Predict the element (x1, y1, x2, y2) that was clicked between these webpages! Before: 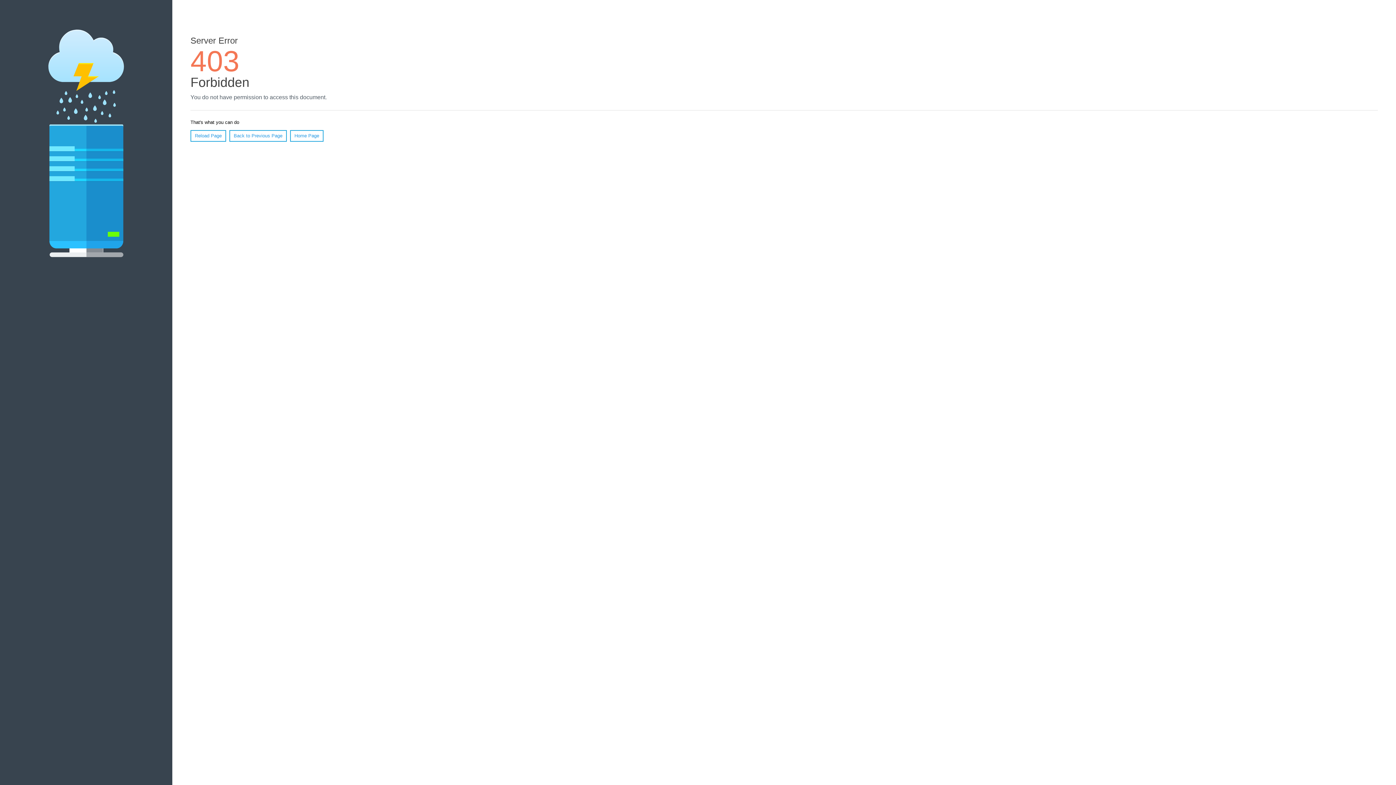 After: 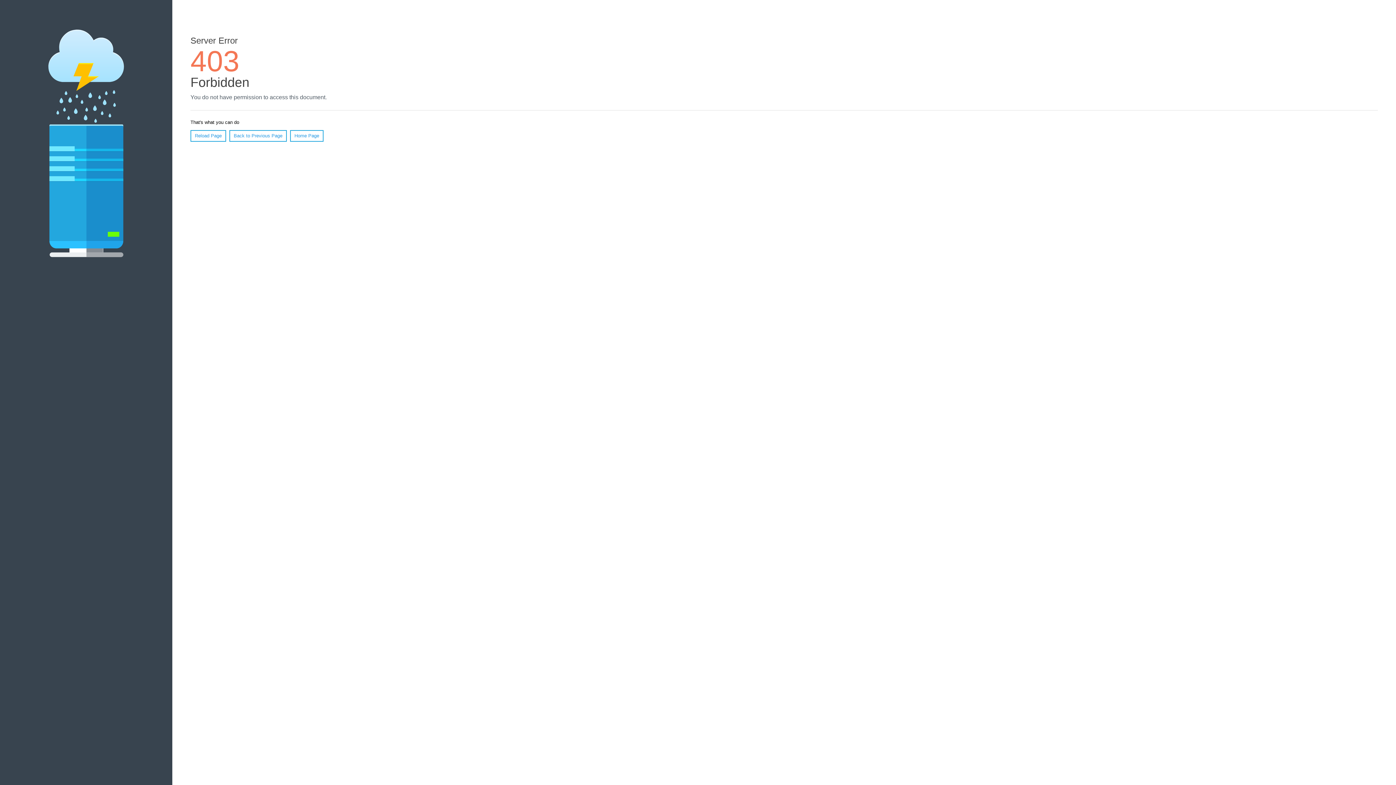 Action: bbox: (190, 130, 226, 141) label: Reload Page